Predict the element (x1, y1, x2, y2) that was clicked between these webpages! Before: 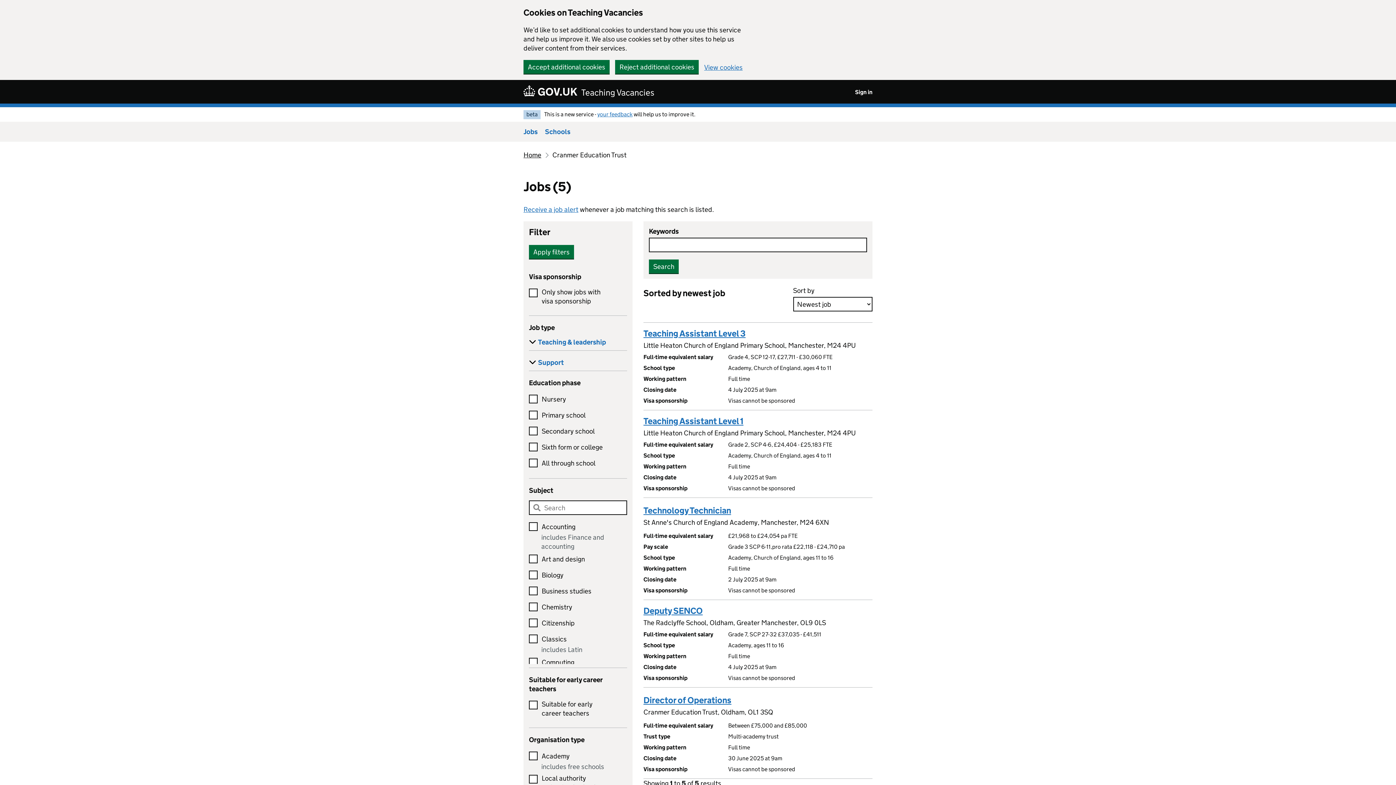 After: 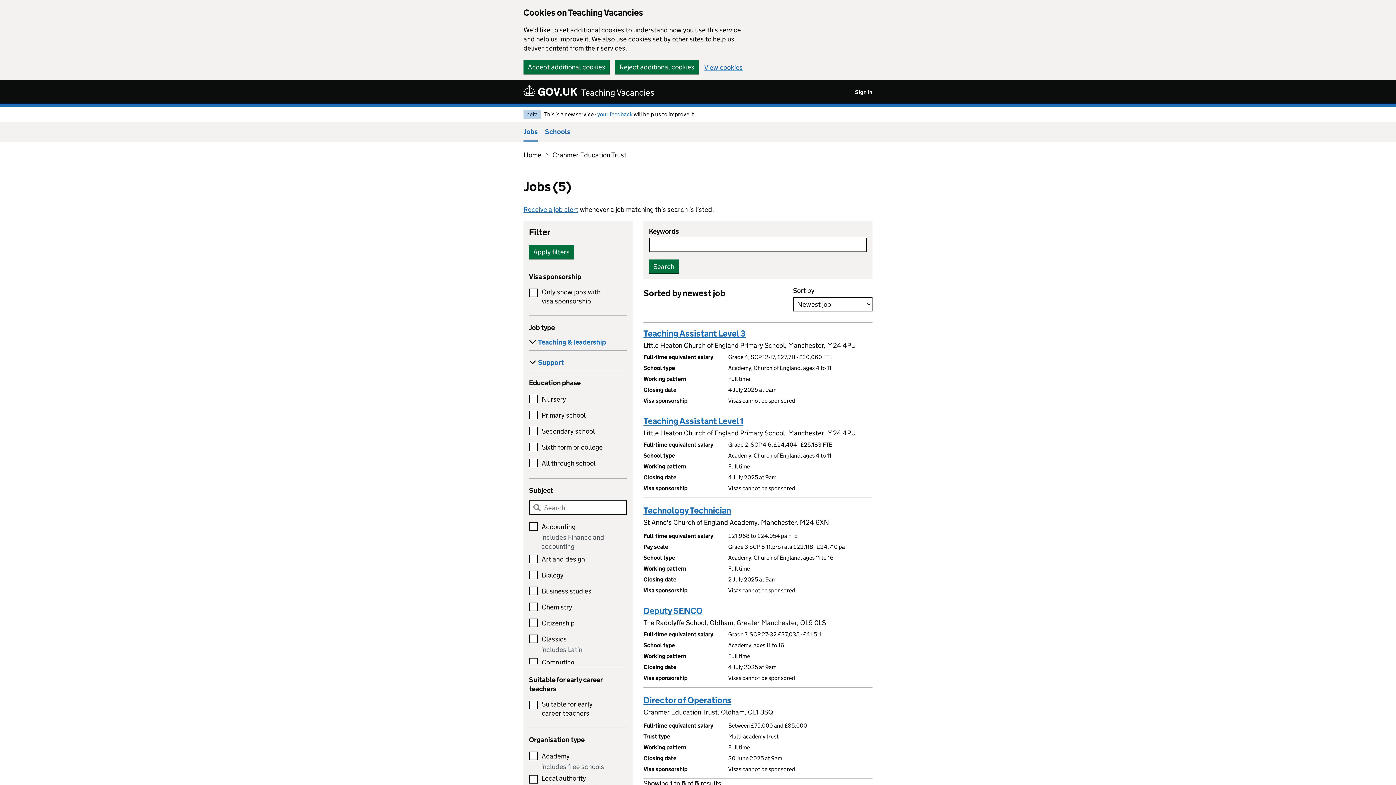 Action: label: Apply filters bbox: (529, 245, 574, 258)